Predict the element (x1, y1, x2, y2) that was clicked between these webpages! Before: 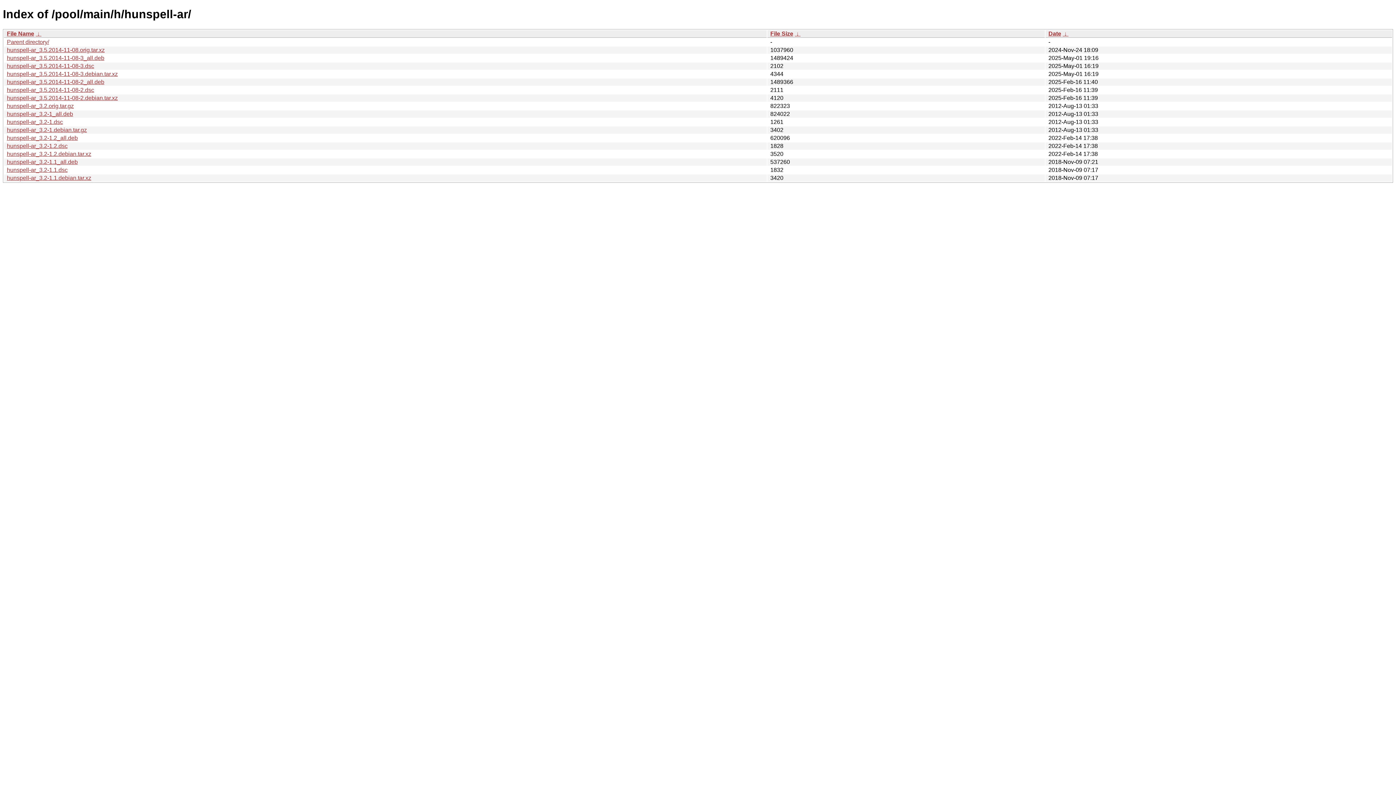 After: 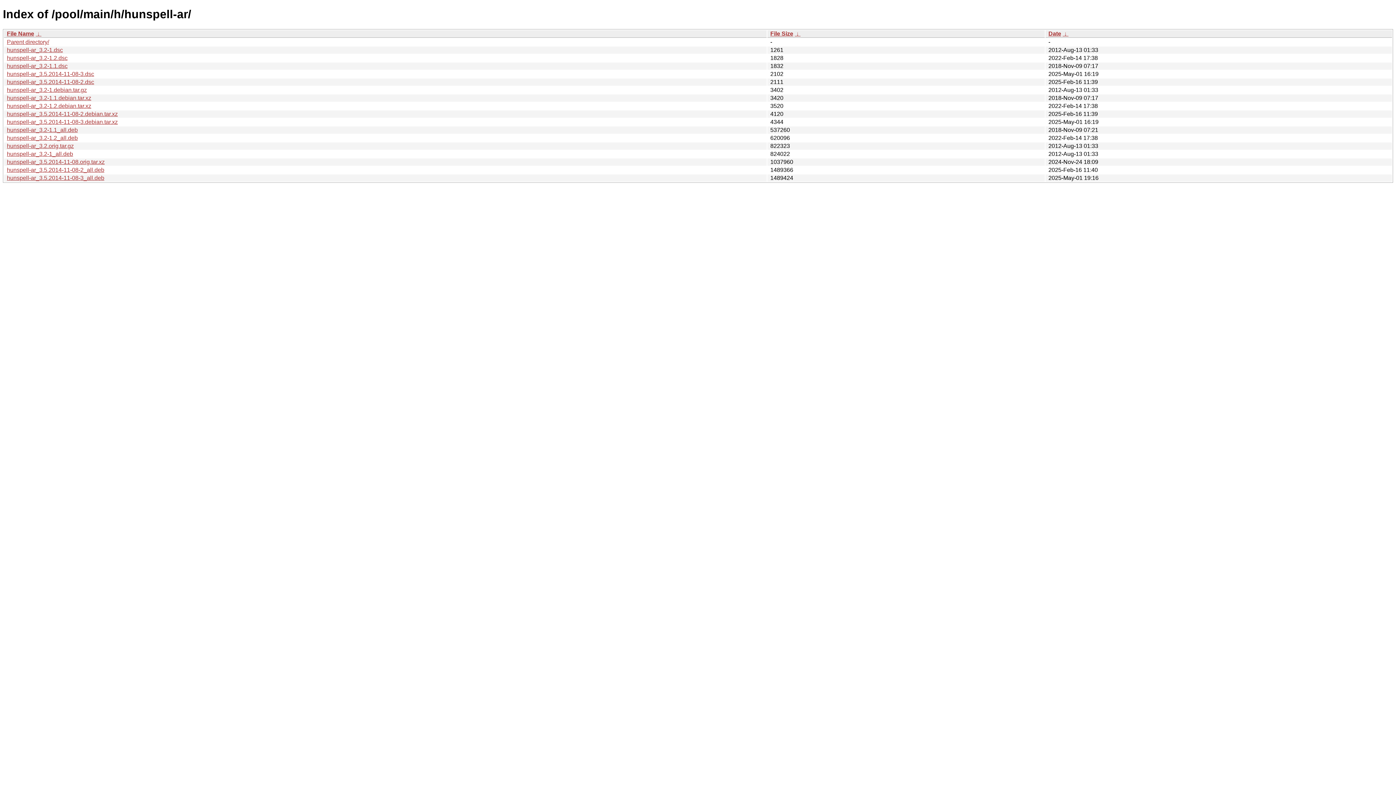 Action: label: File Size bbox: (770, 30, 793, 36)